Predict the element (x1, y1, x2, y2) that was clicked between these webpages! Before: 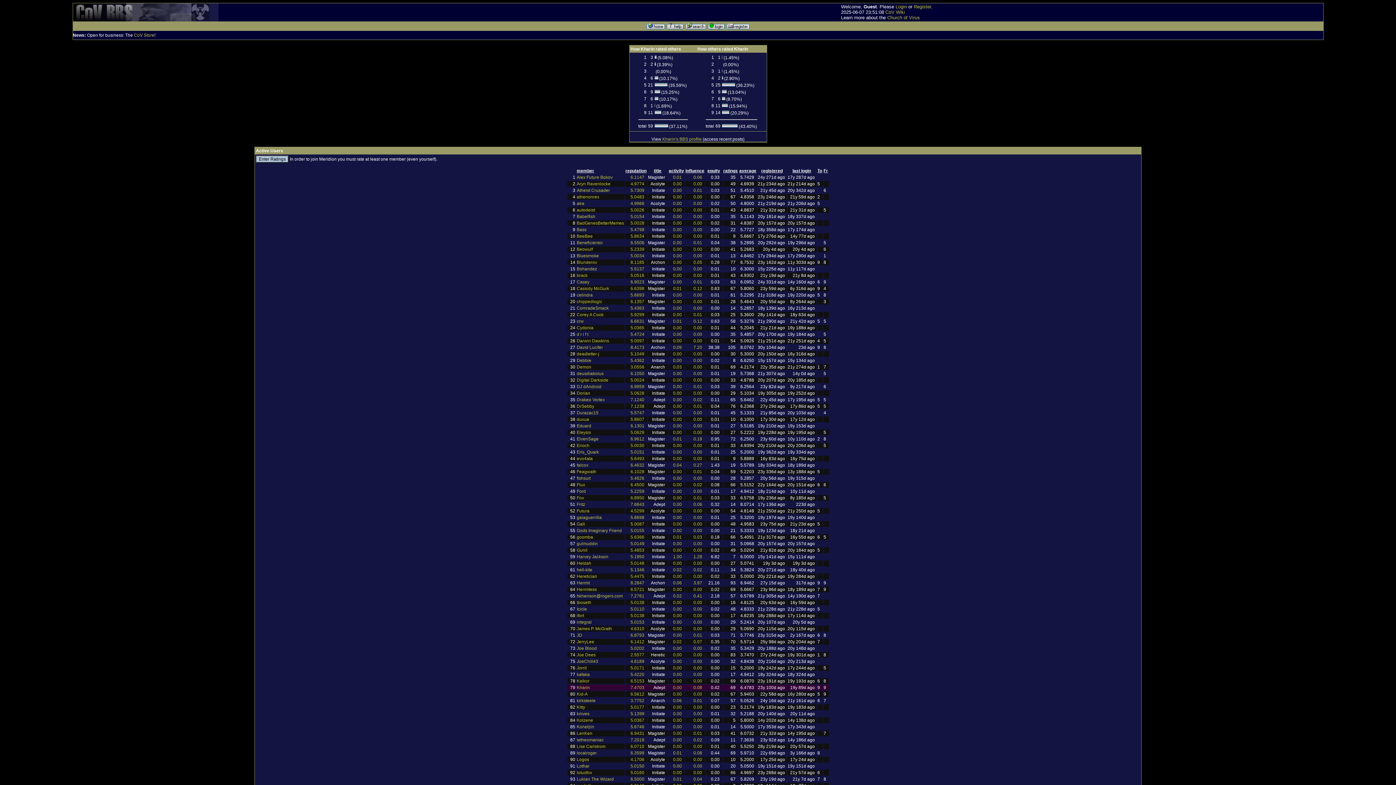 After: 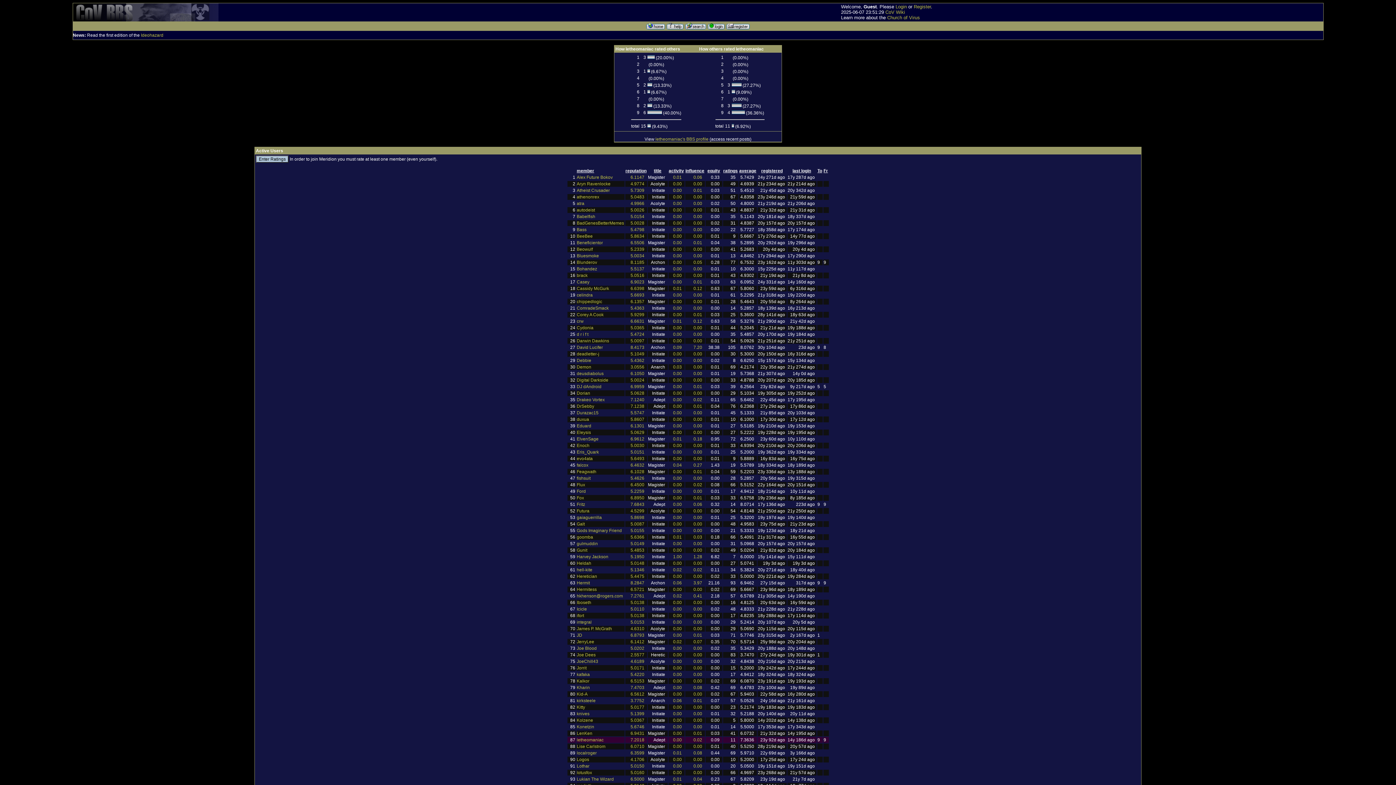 Action: bbox: (630, 737, 644, 742) label: 7.2018